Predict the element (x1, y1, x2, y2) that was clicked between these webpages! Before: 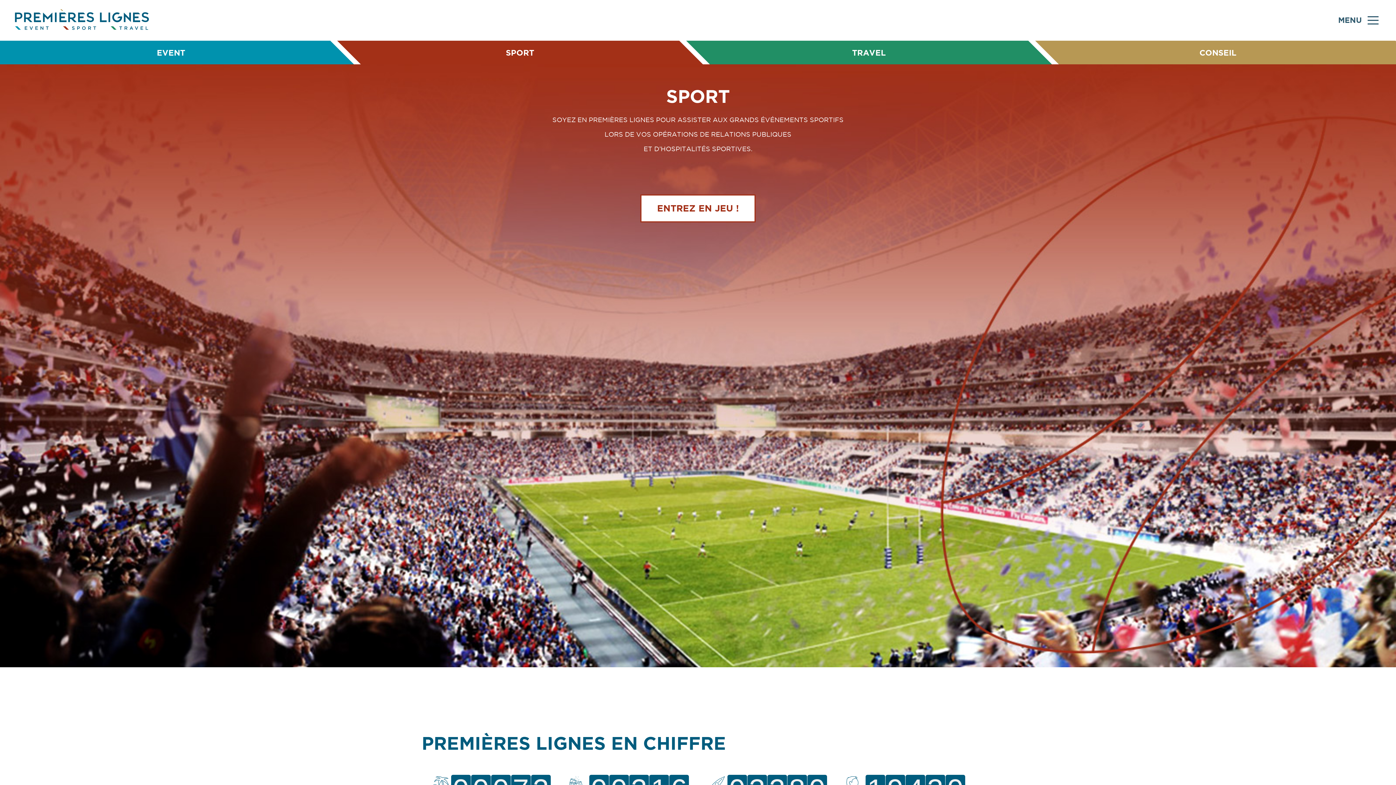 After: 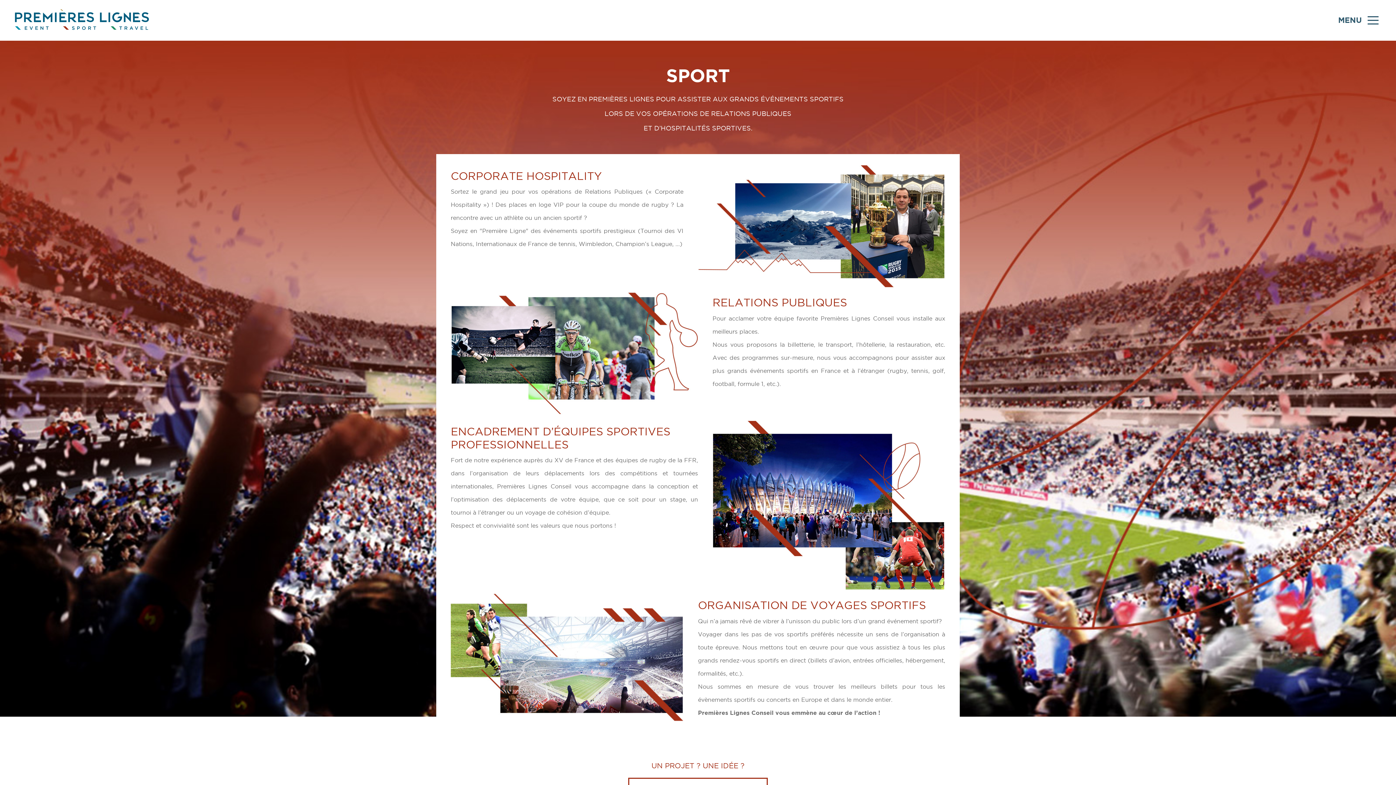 Action: label: ENTREZ EN JEU ! bbox: (640, 194, 755, 222)